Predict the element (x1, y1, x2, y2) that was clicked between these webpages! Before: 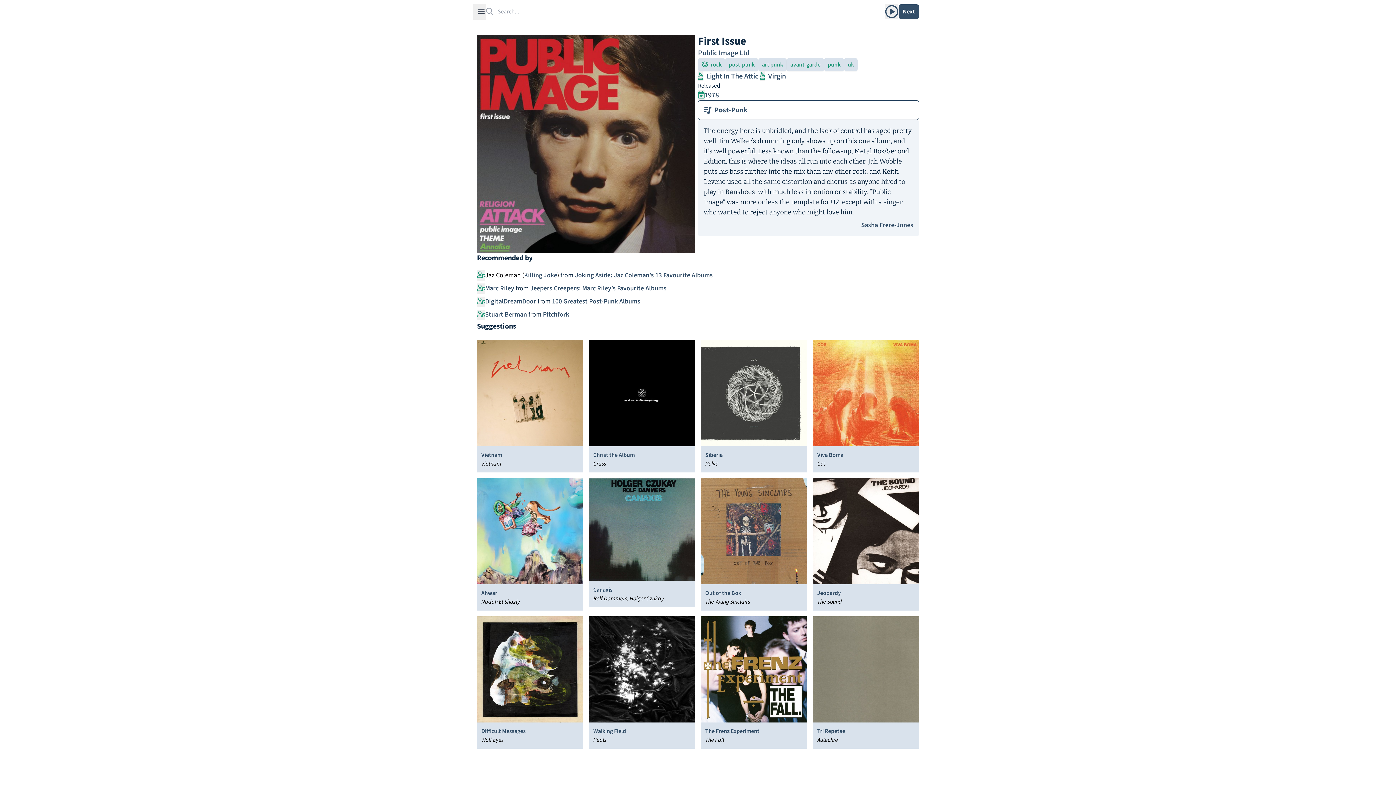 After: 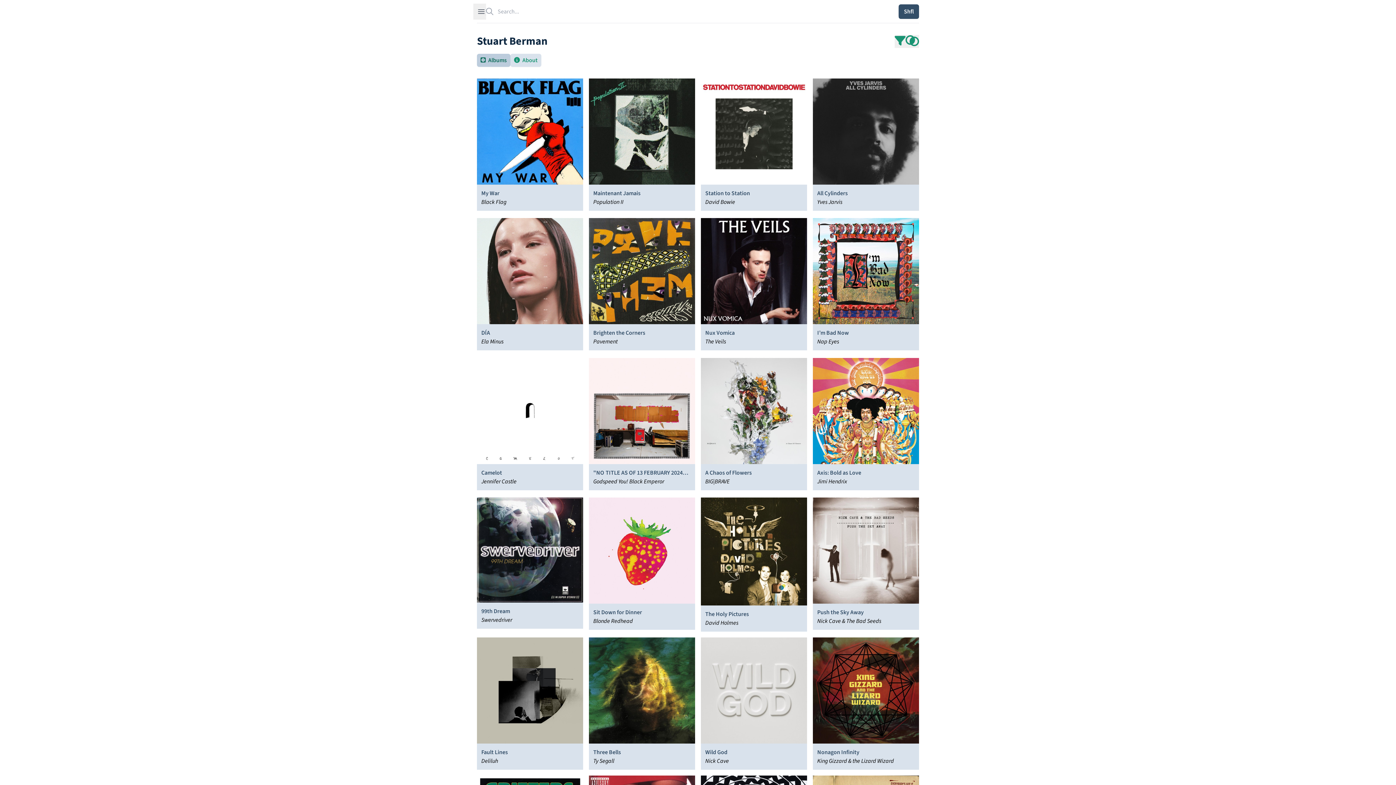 Action: label: Stuart Berman bbox: (485, 310, 527, 319)